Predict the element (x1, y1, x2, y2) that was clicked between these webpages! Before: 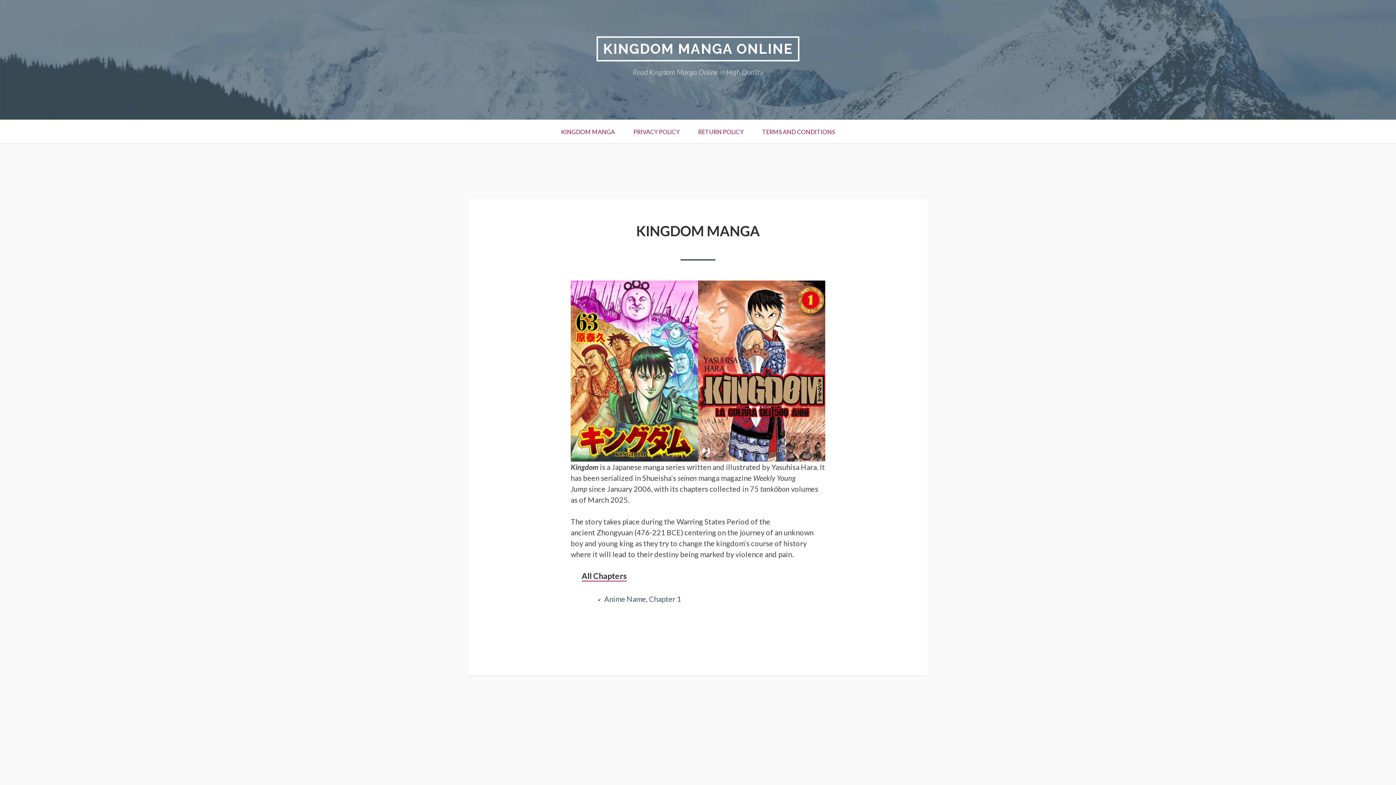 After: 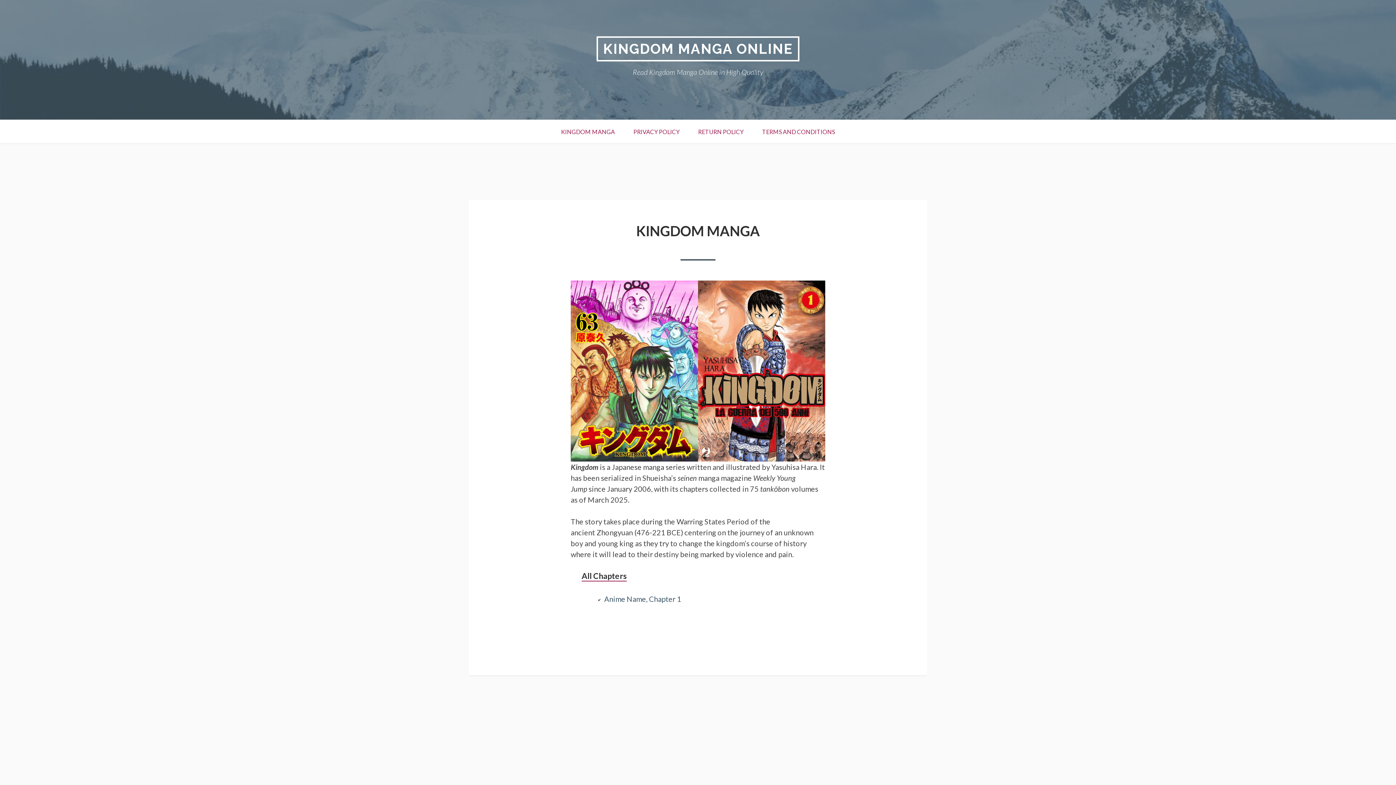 Action: label: KINGDOM MANGA bbox: (552, 120, 623, 143)